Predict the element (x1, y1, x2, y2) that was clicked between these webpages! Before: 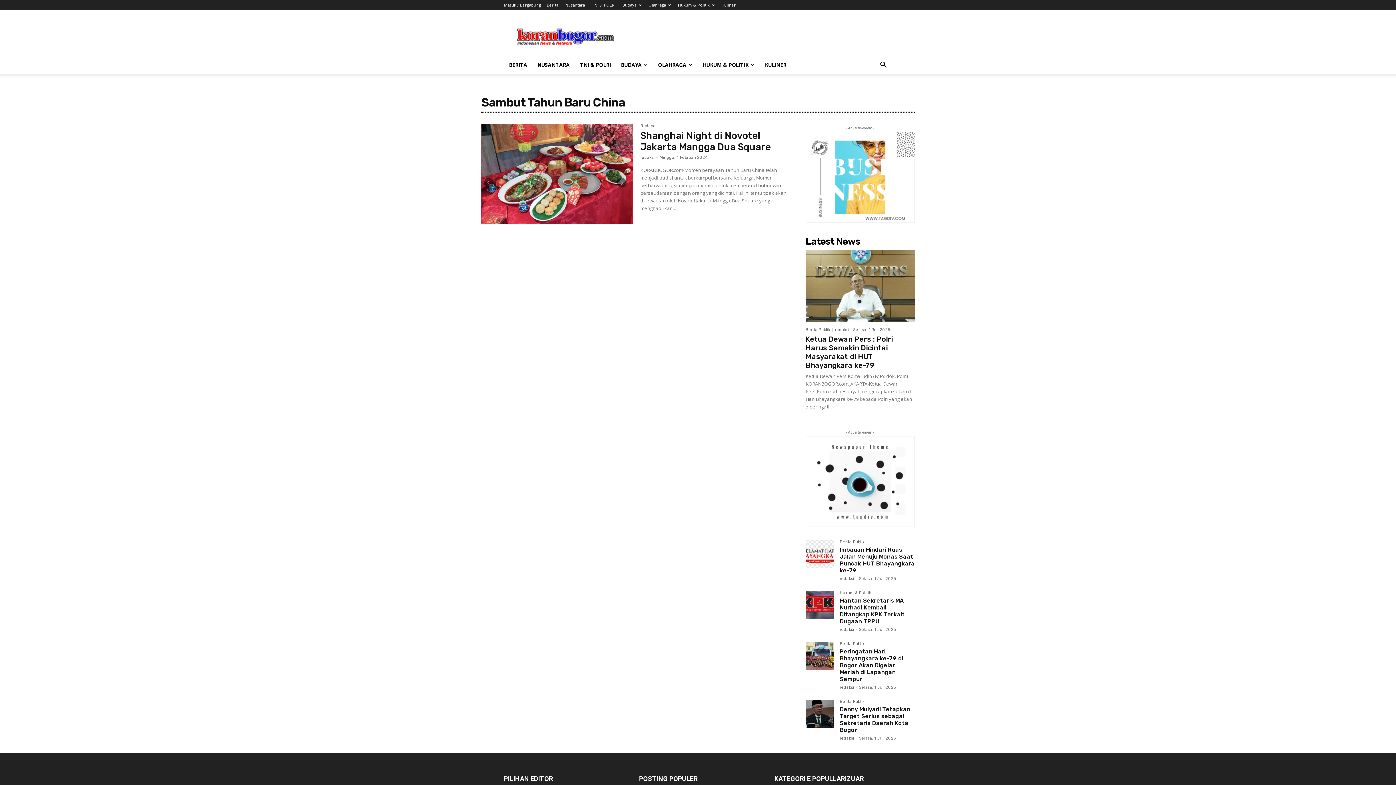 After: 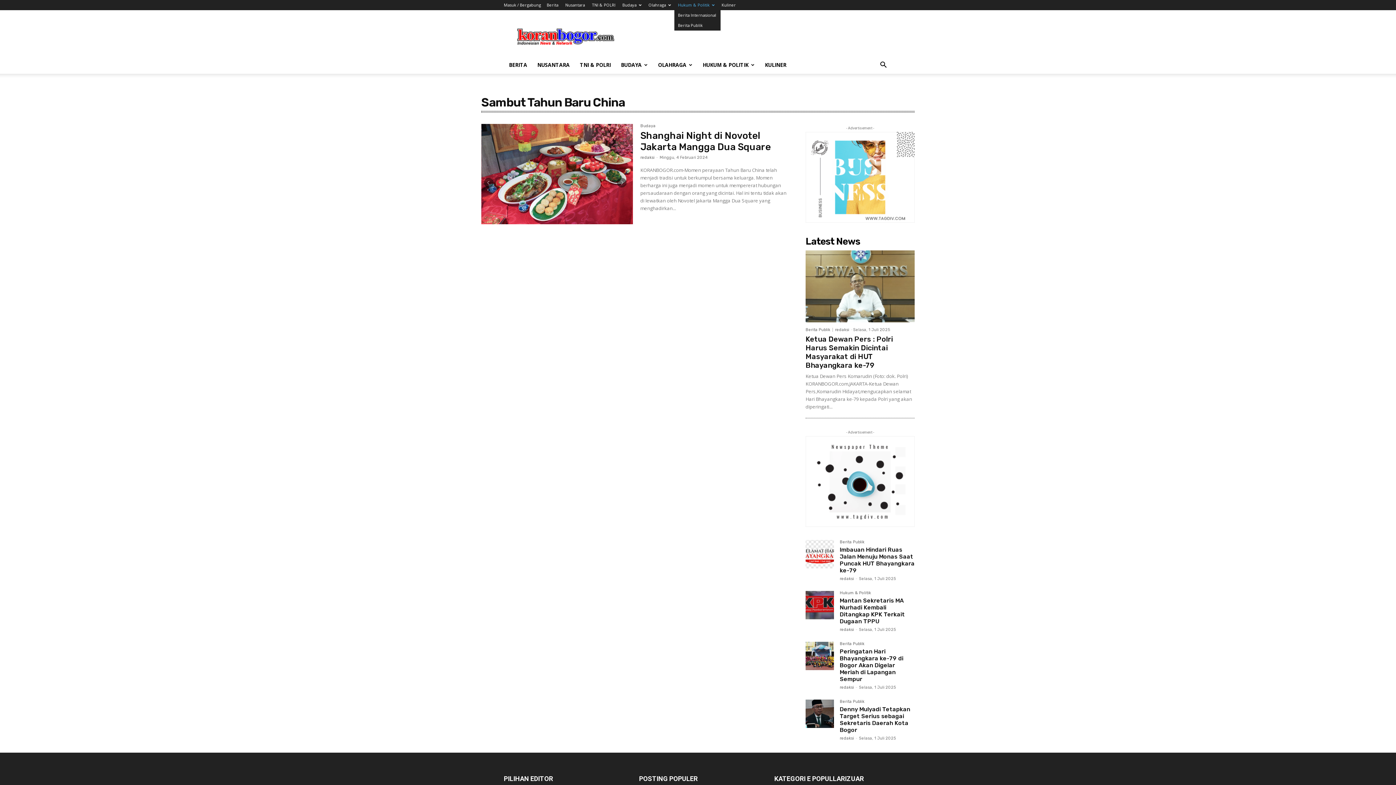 Action: label: Hukum & Politik bbox: (678, 2, 714, 7)